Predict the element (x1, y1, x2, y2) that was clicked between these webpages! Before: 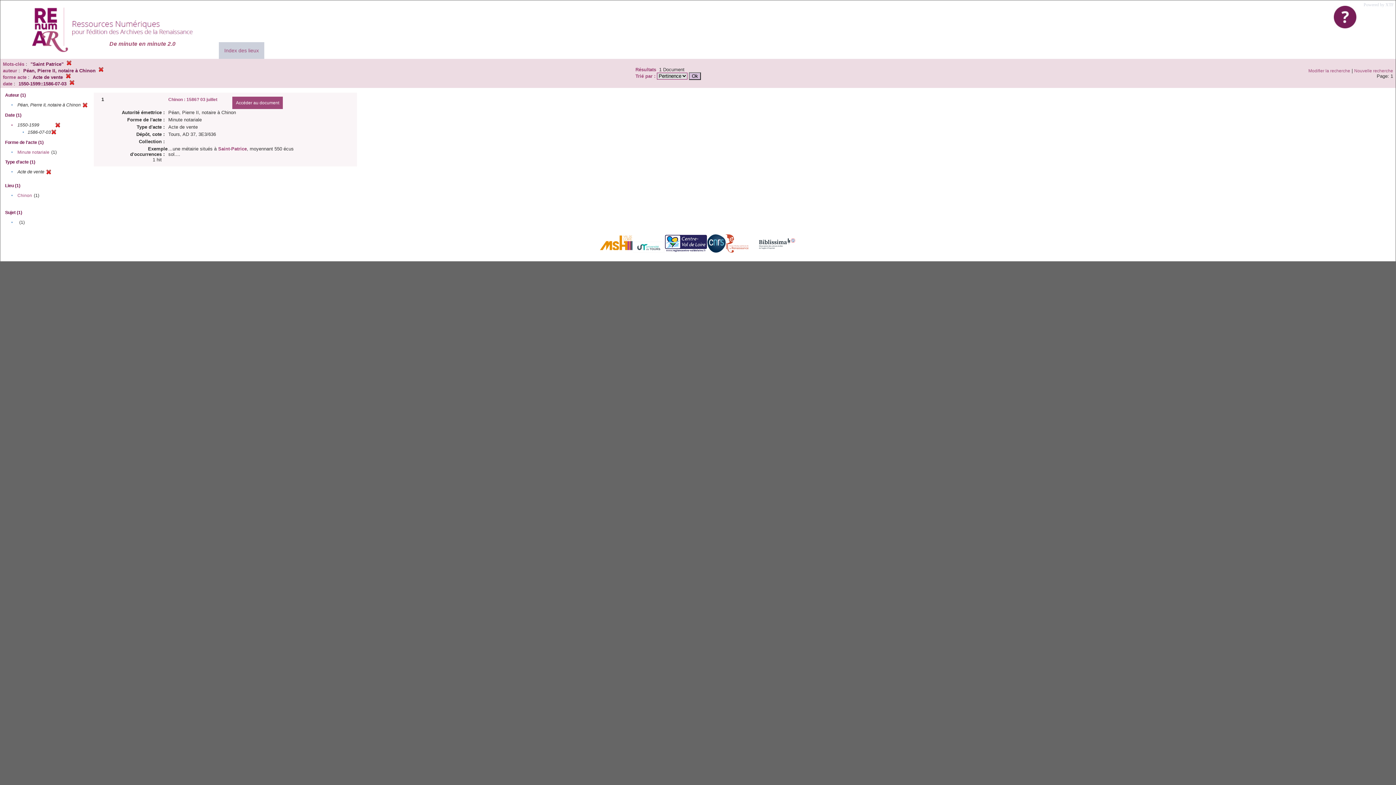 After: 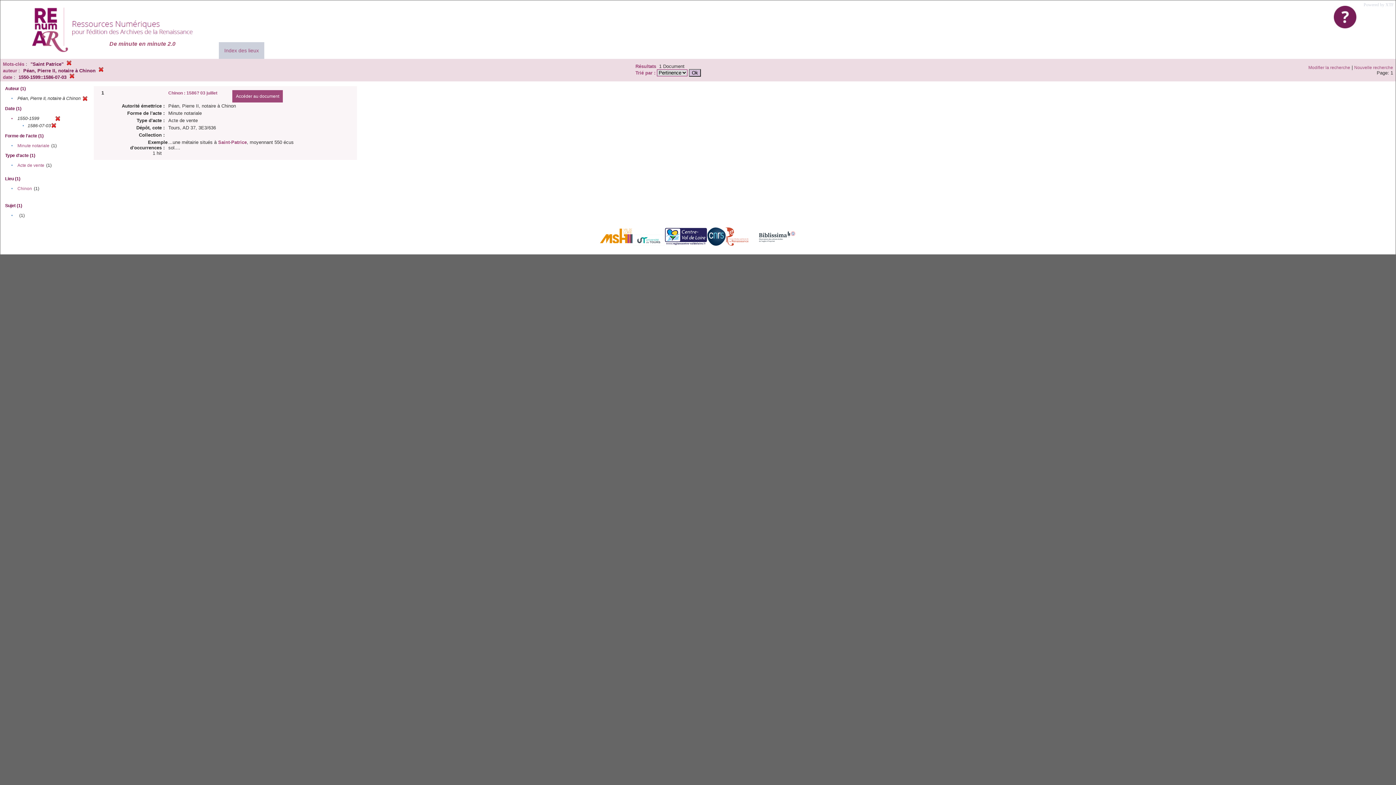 Action: bbox: (46, 170, 51, 176)